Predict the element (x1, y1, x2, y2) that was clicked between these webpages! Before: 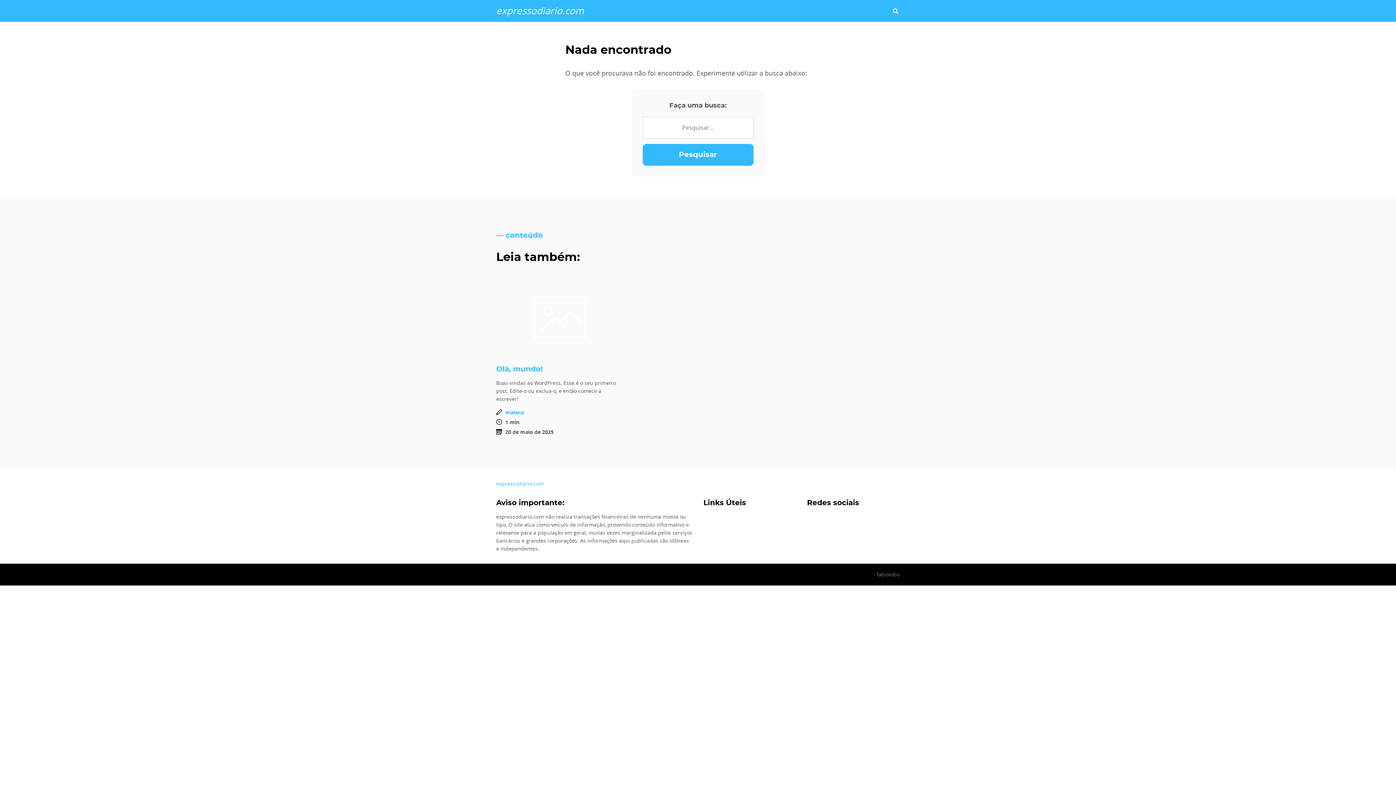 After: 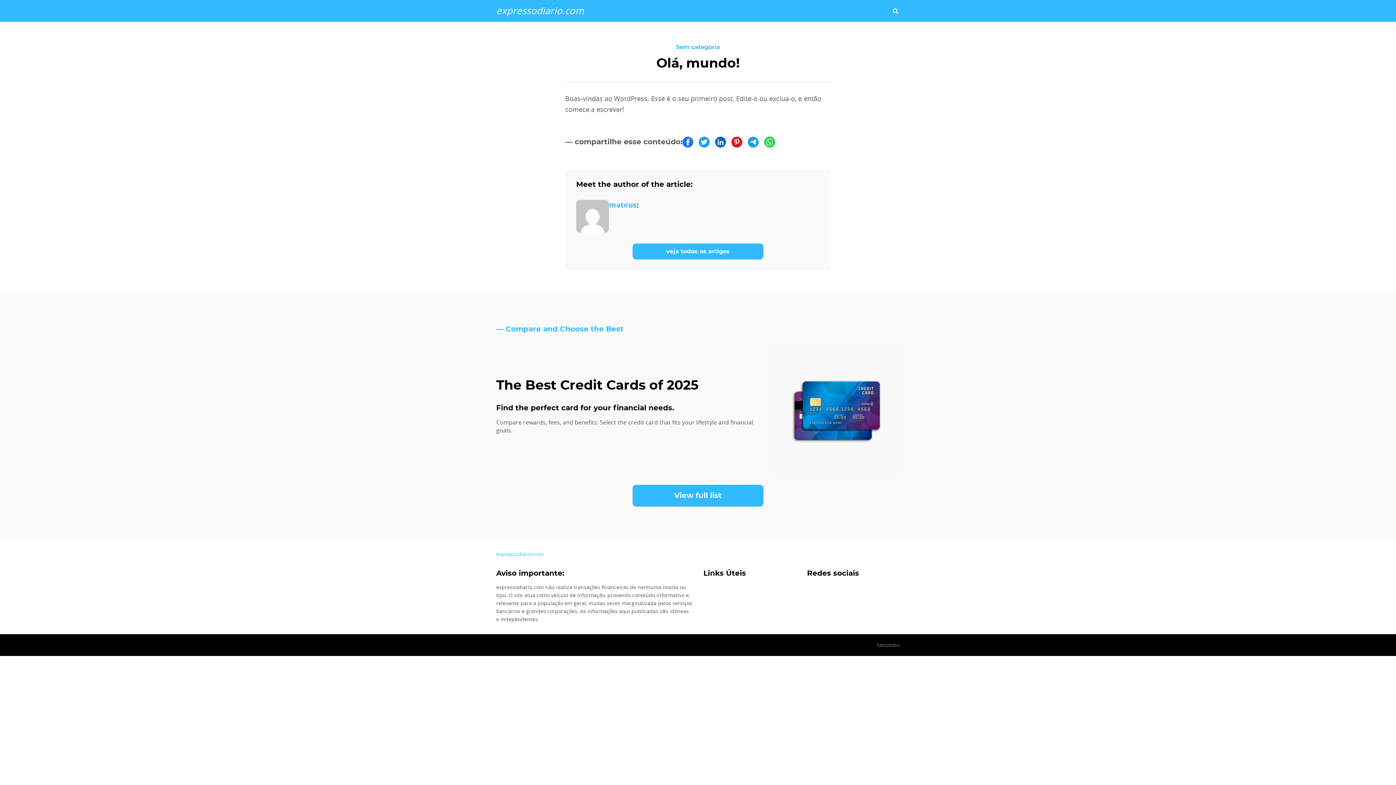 Action: label: Olá, mundo! bbox: (496, 365, 542, 373)